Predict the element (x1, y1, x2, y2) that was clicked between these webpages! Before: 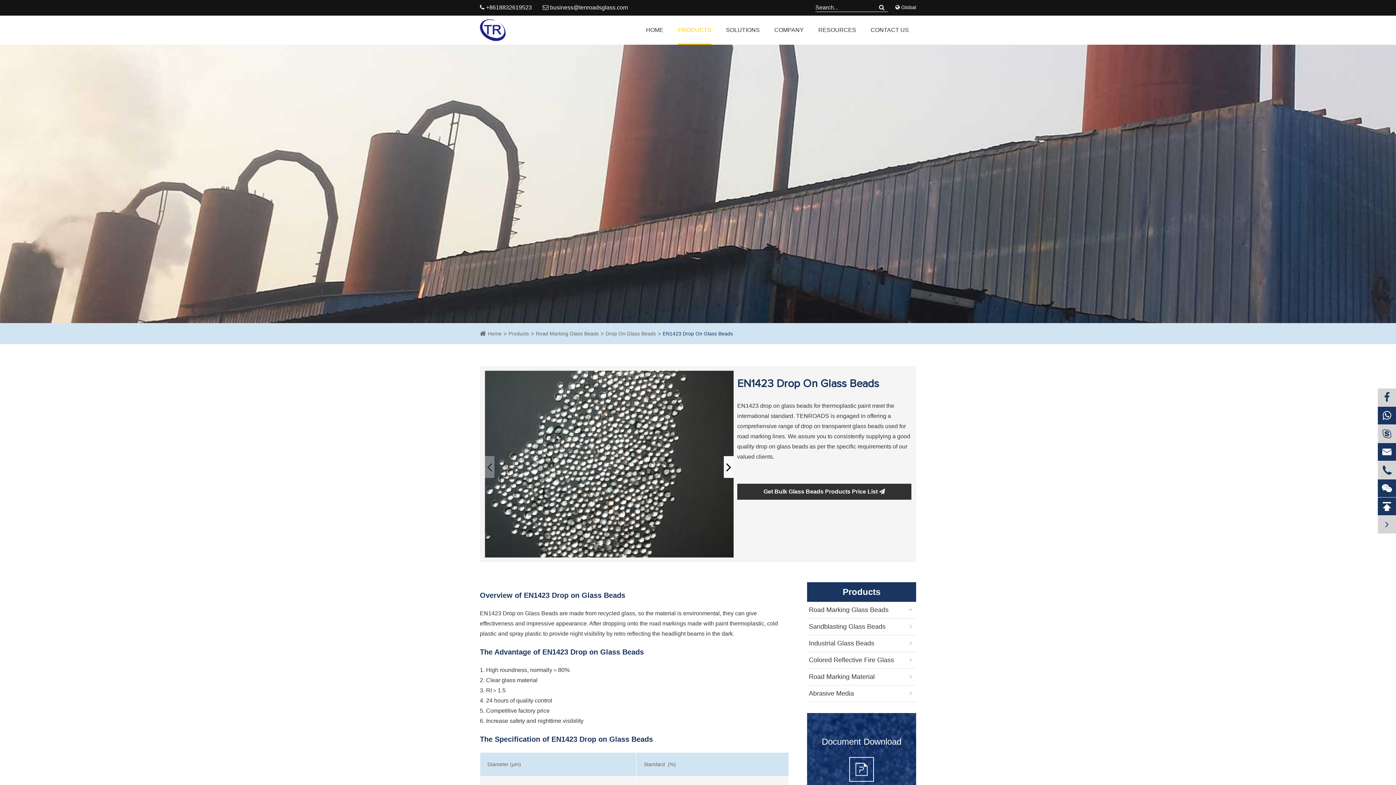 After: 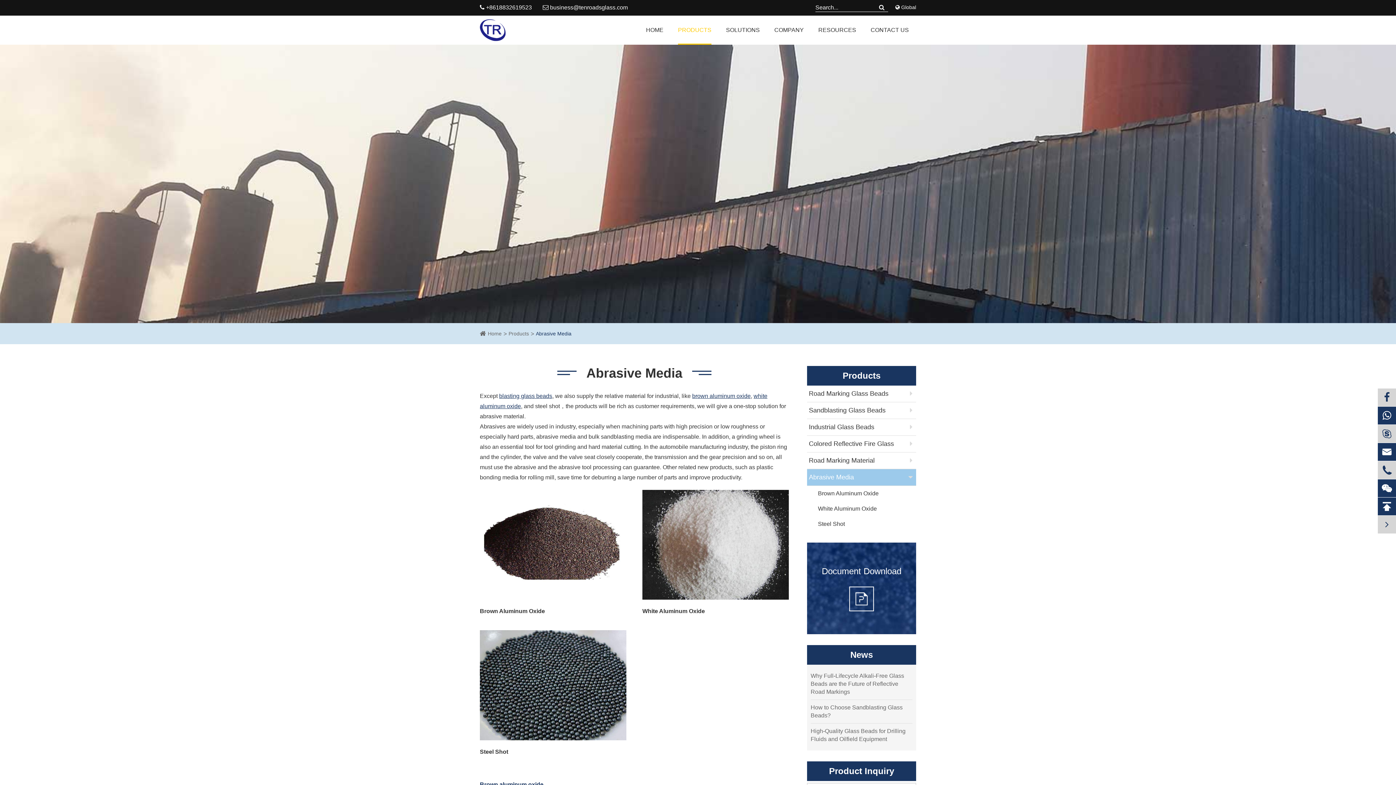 Action: bbox: (807, 685, 916, 702) label: Abrasive Media